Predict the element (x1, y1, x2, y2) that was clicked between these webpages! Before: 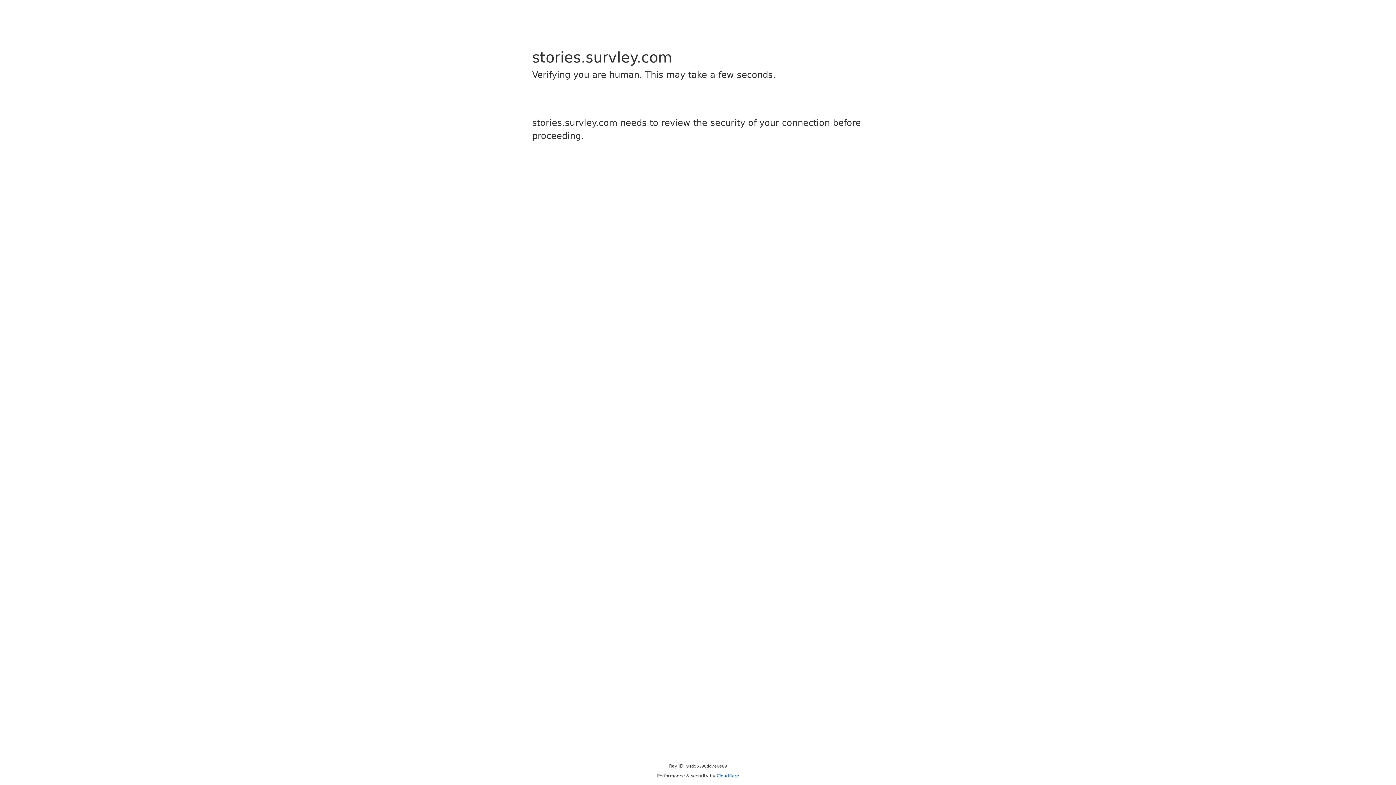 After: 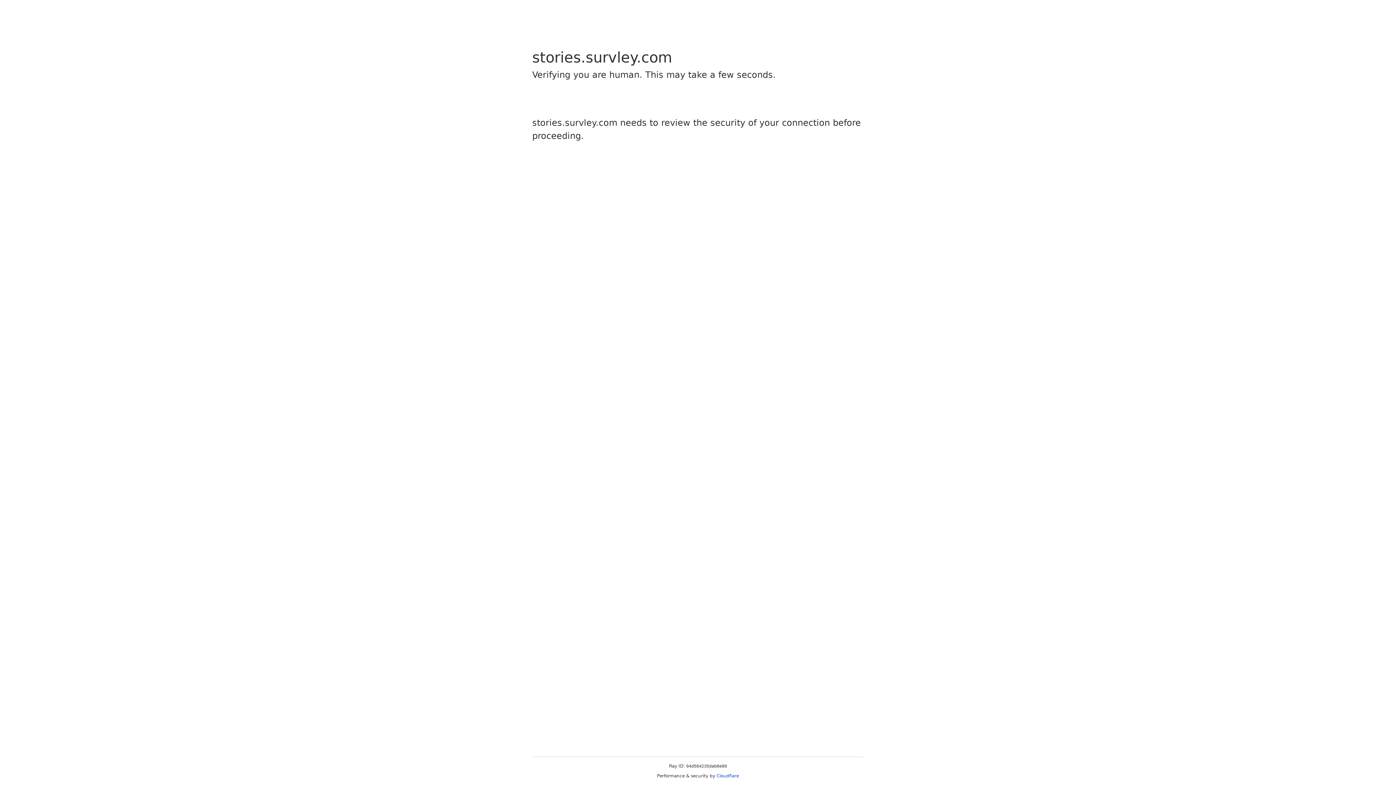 Action: label: Cloudflare bbox: (716, 773, 739, 778)